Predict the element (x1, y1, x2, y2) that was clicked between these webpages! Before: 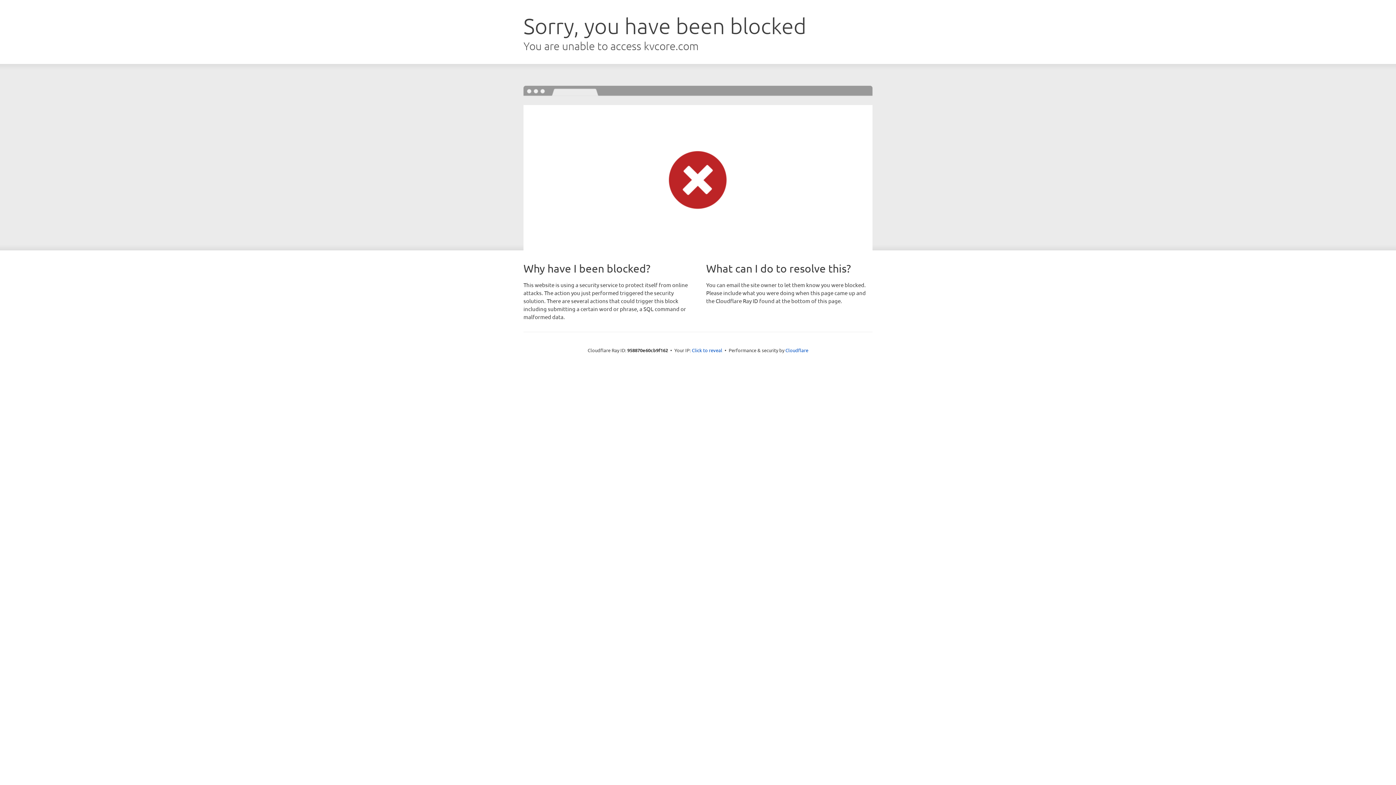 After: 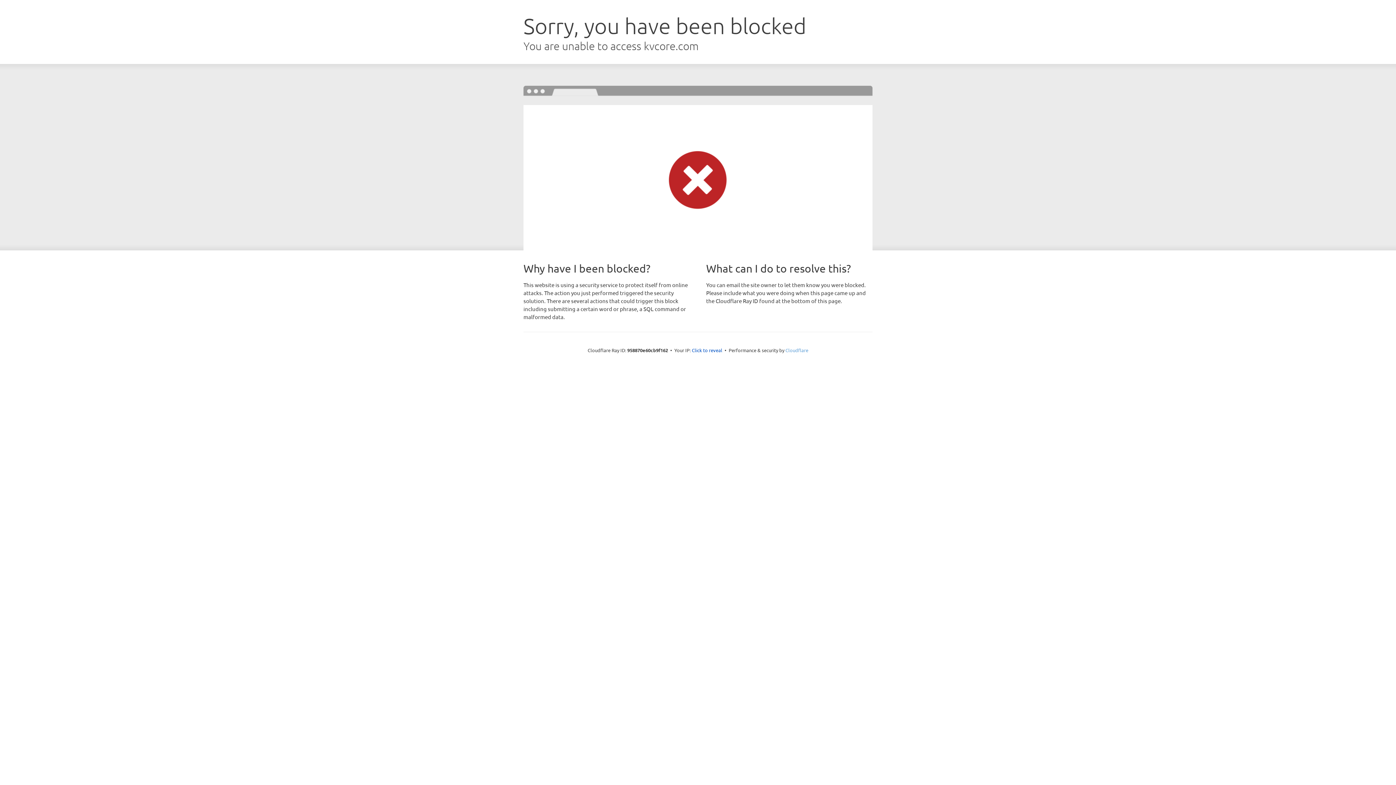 Action: bbox: (785, 347, 808, 353) label: Cloudflare